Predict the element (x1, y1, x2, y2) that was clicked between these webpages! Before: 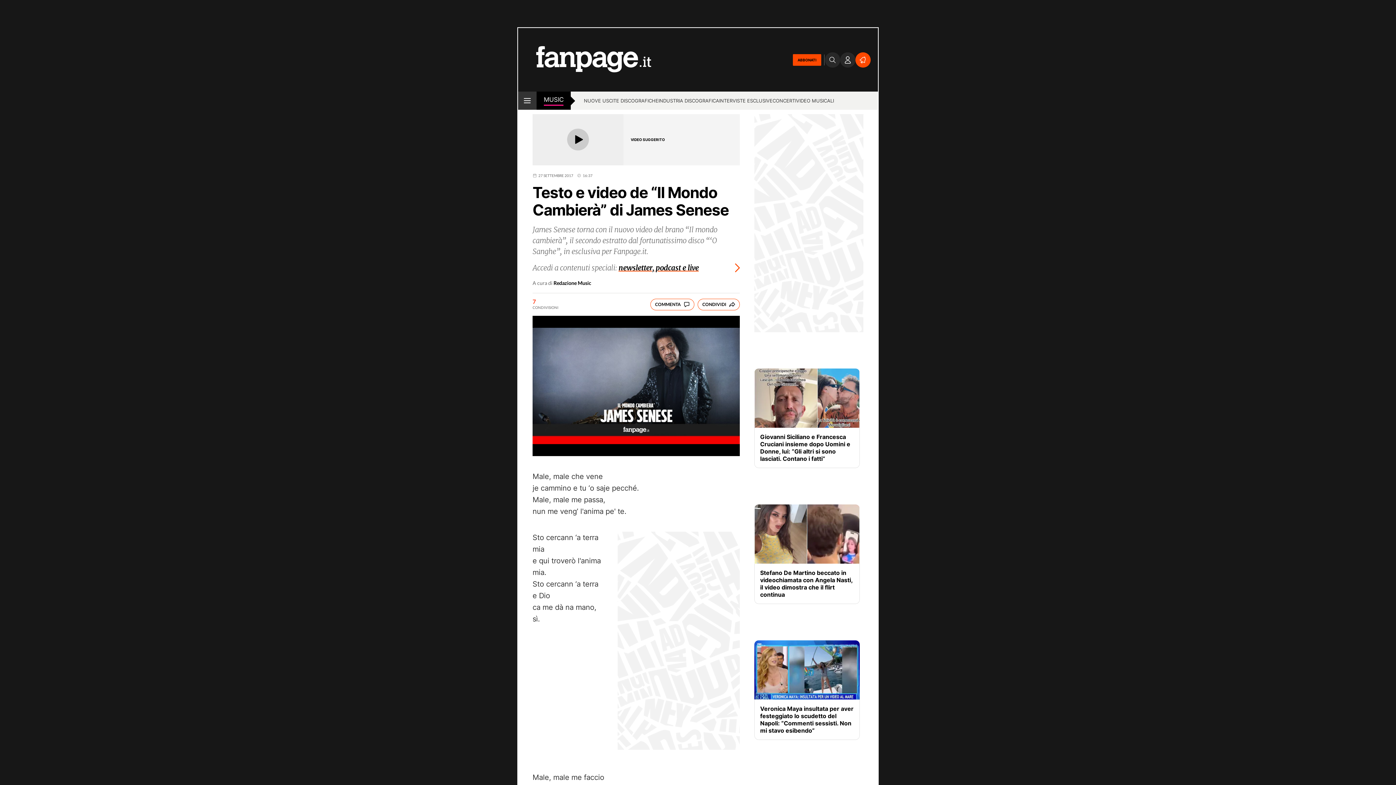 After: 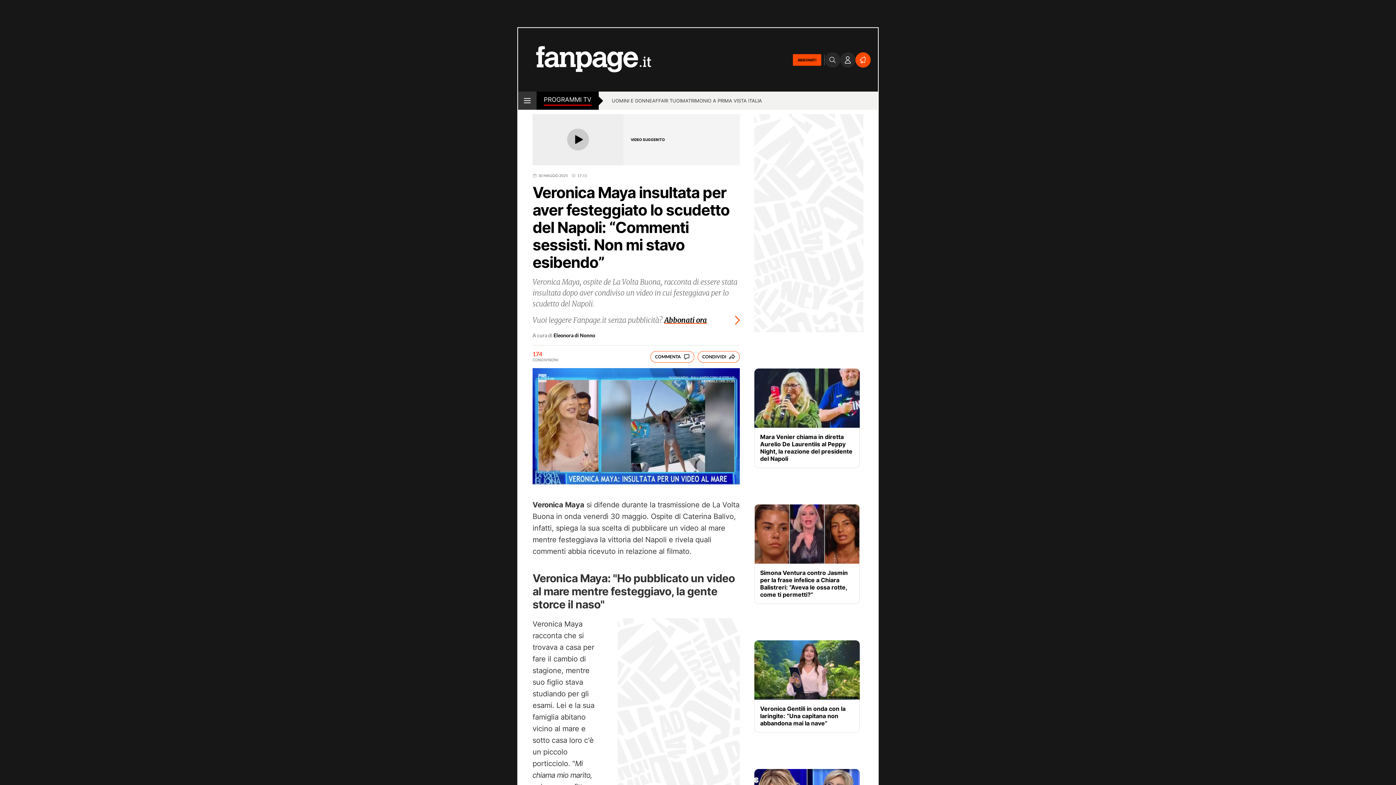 Action: bbox: (754, 640, 860, 700)